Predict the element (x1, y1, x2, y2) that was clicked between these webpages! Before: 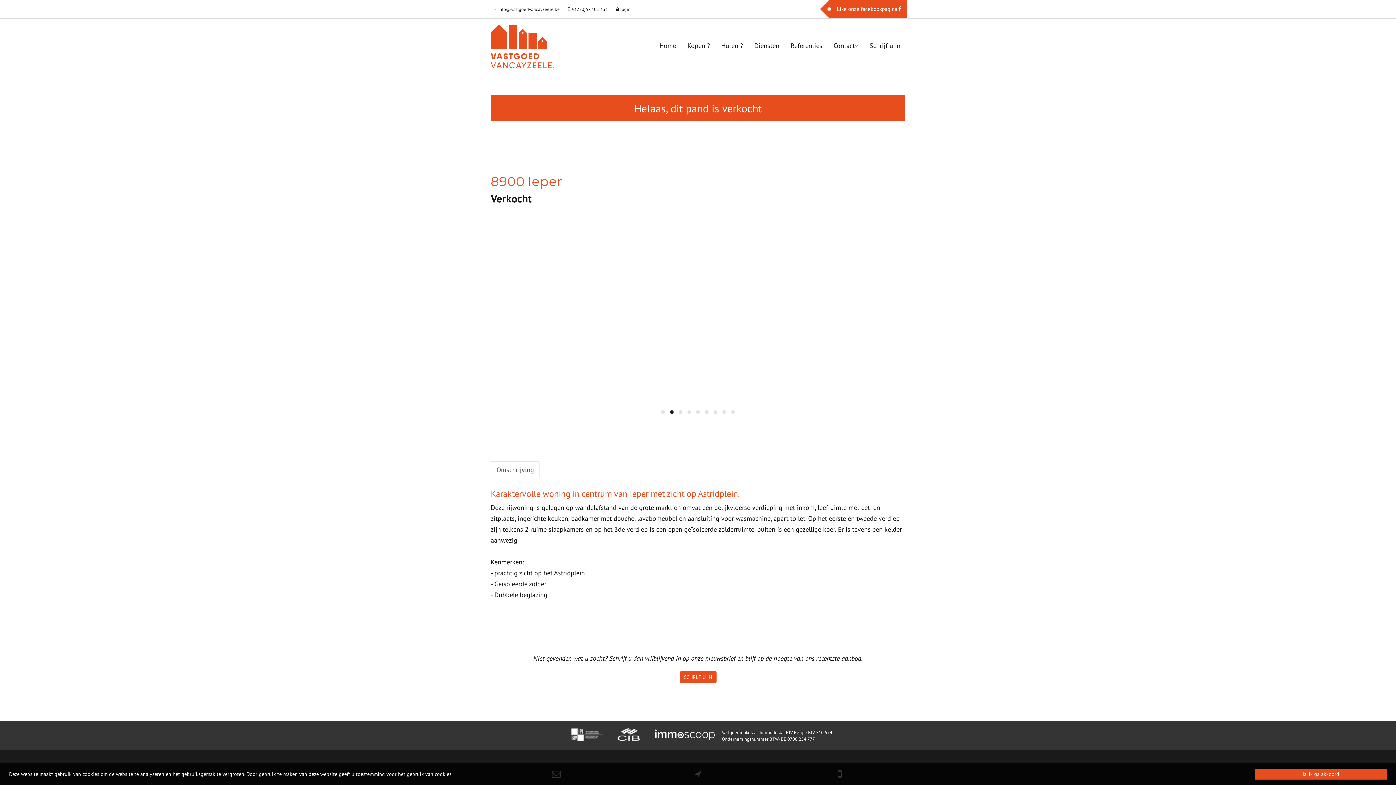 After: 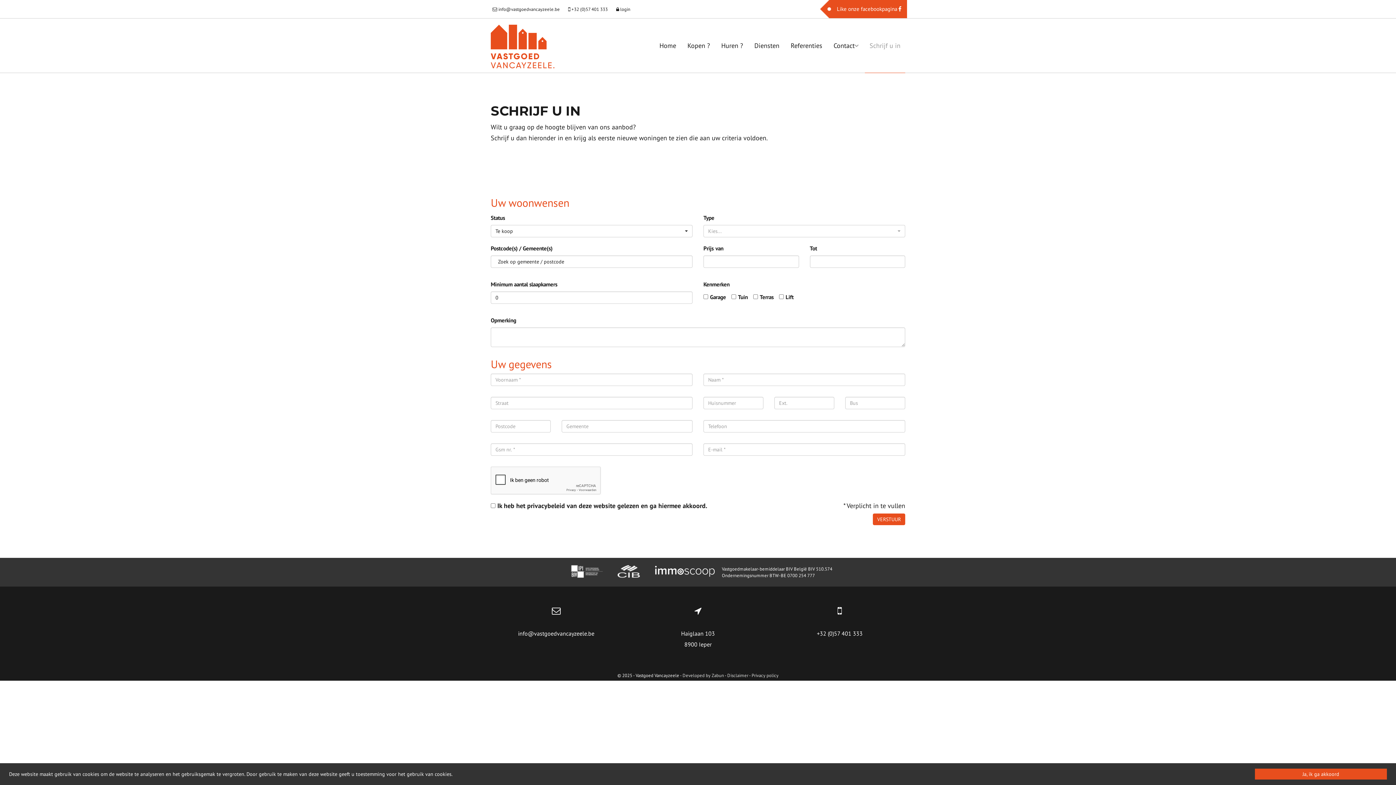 Action: label: Schrijf u in bbox: (865, 18, 905, 73)